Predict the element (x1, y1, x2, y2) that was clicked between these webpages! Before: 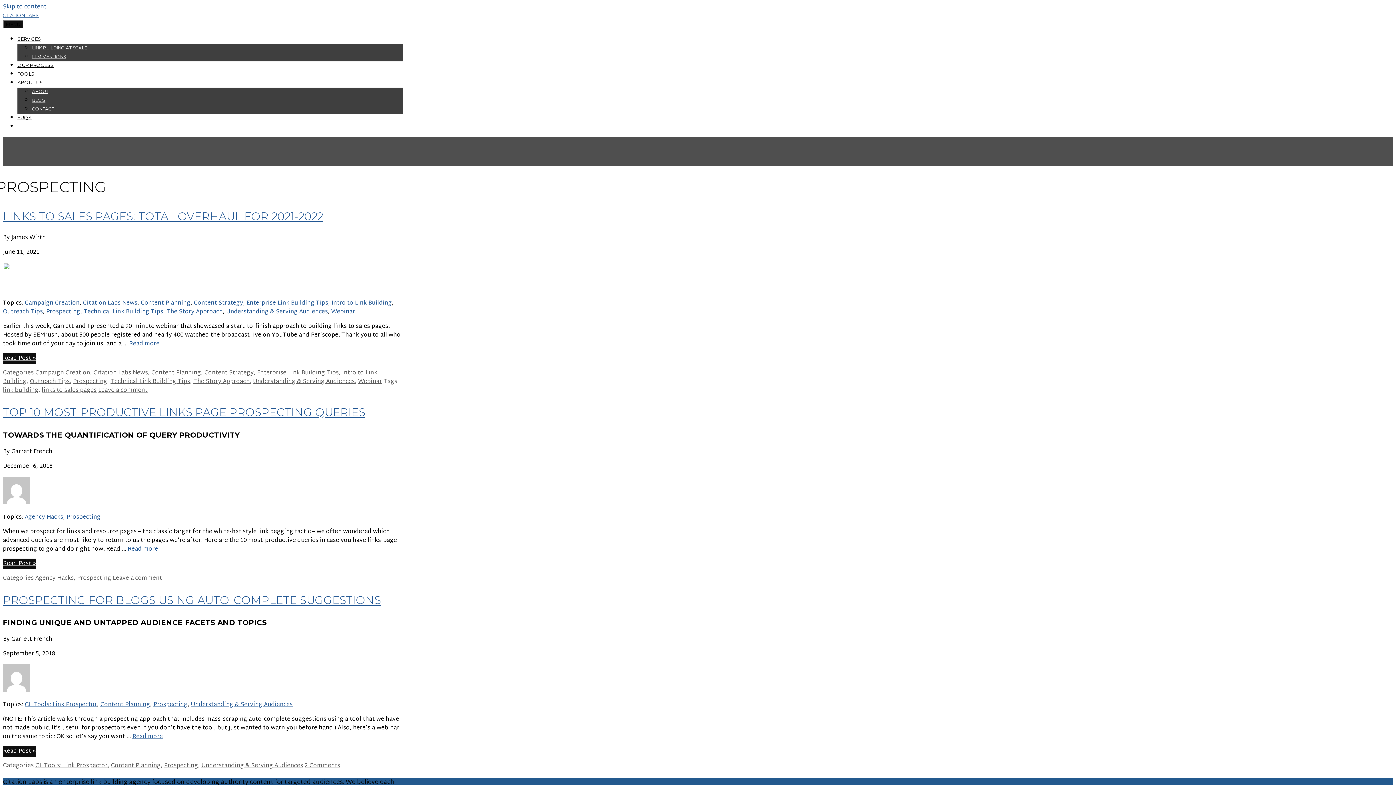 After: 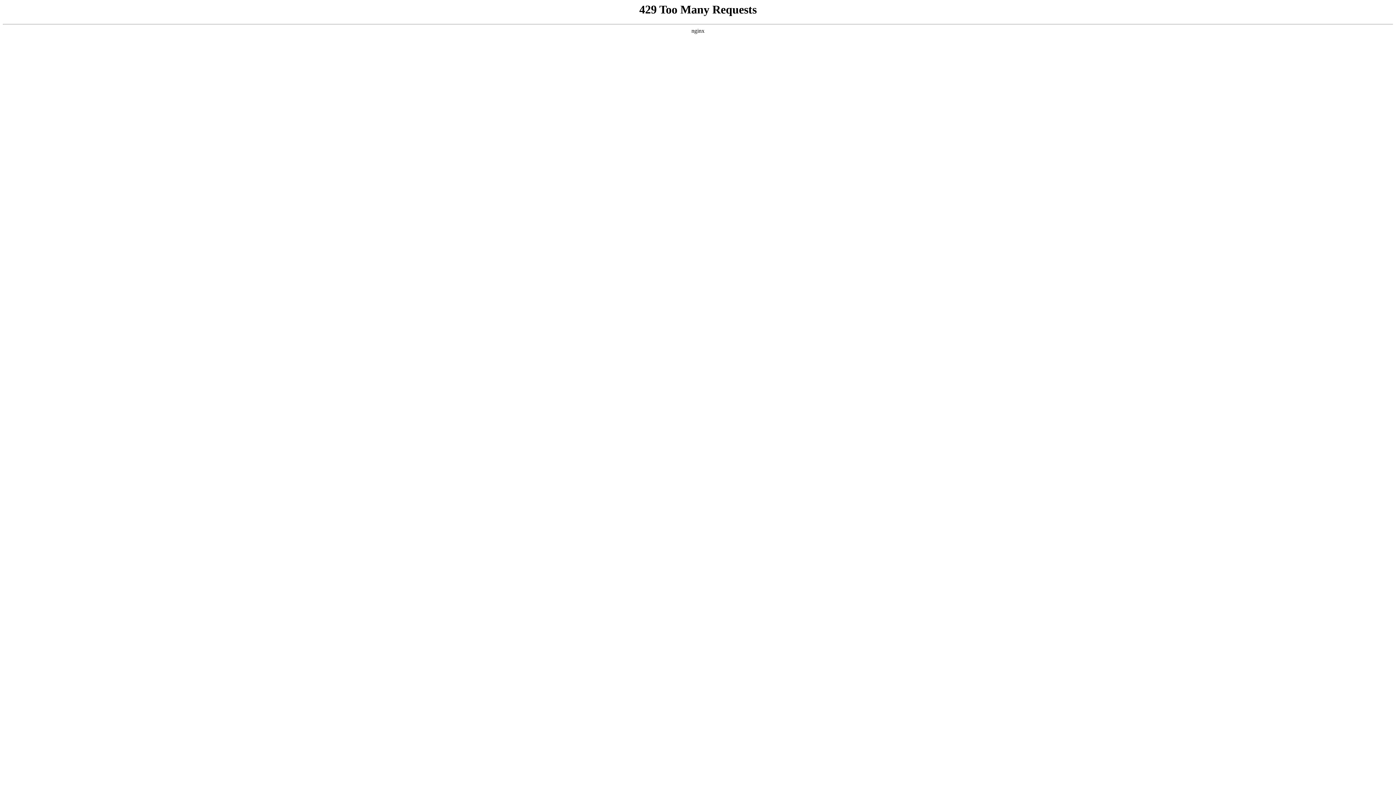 Action: label: Prospecting bbox: (153, 700, 187, 710)